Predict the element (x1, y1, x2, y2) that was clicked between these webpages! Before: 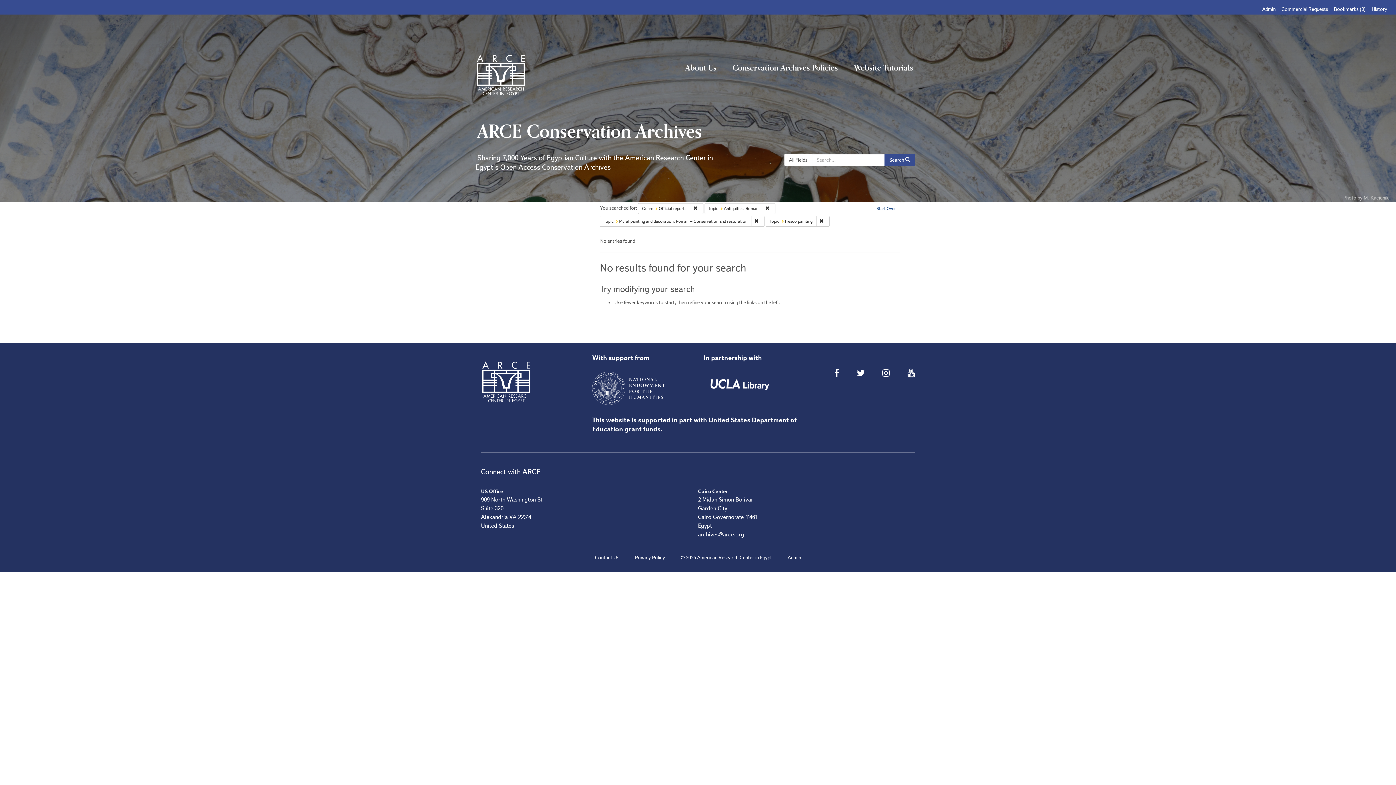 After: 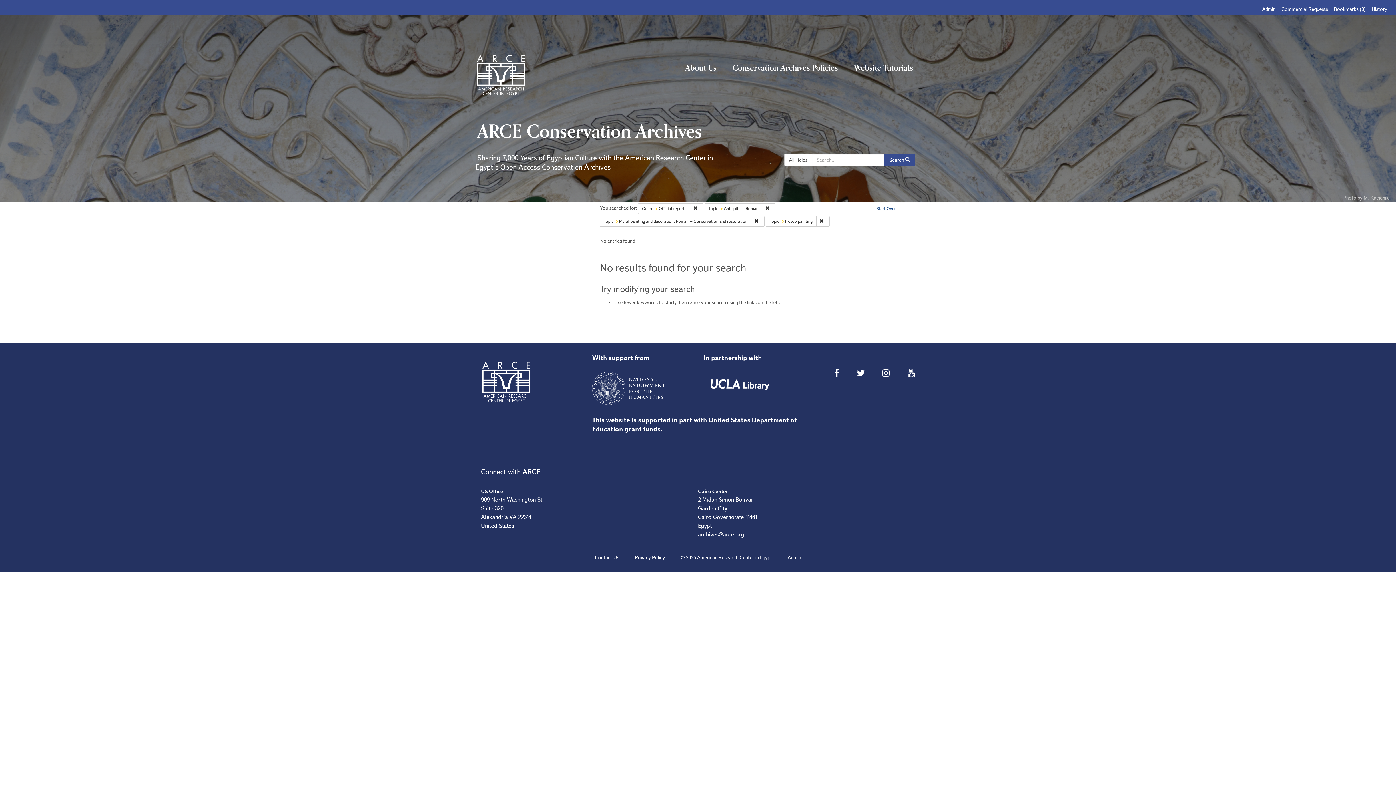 Action: bbox: (698, 531, 744, 538) label: archives@arce.org